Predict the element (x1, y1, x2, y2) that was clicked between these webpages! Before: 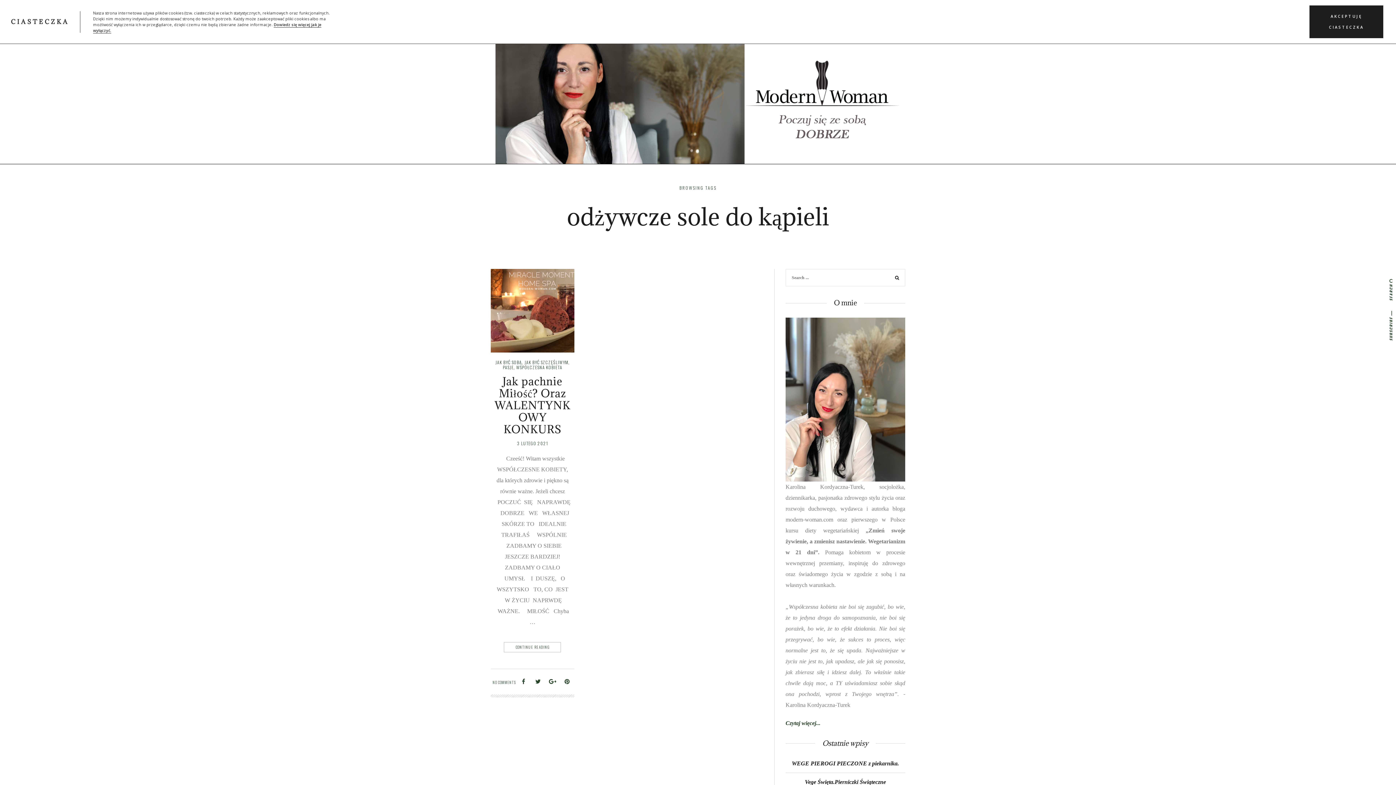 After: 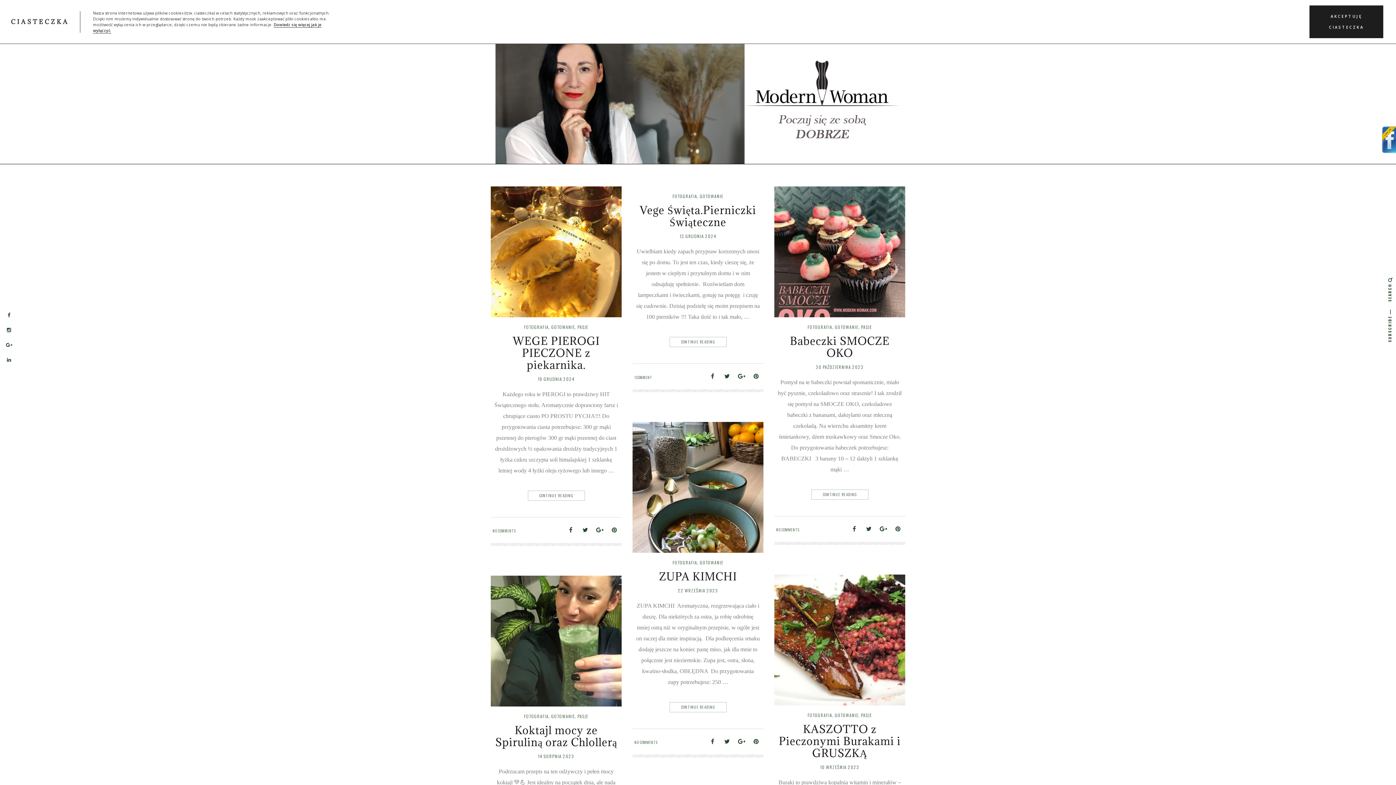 Action: bbox: (495, 87, 900, 93)